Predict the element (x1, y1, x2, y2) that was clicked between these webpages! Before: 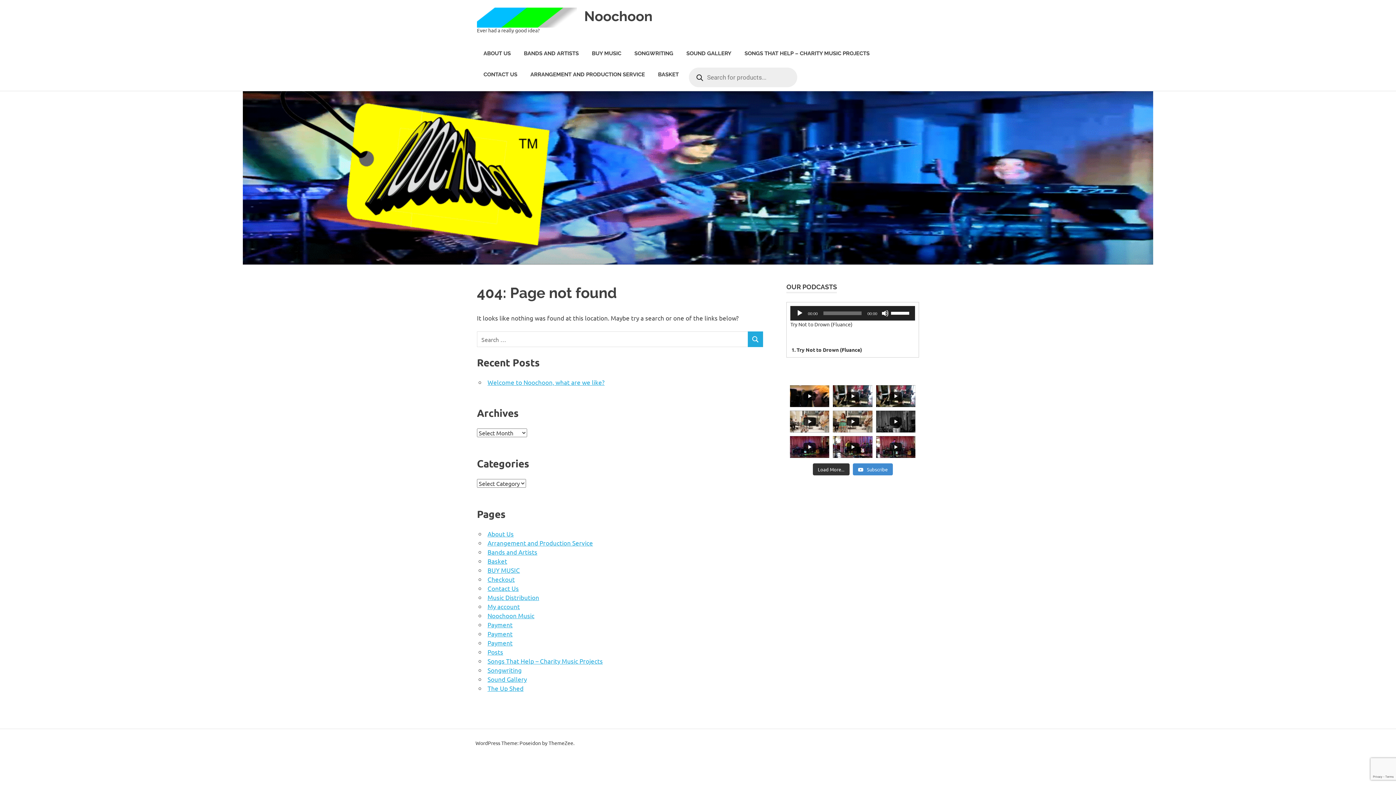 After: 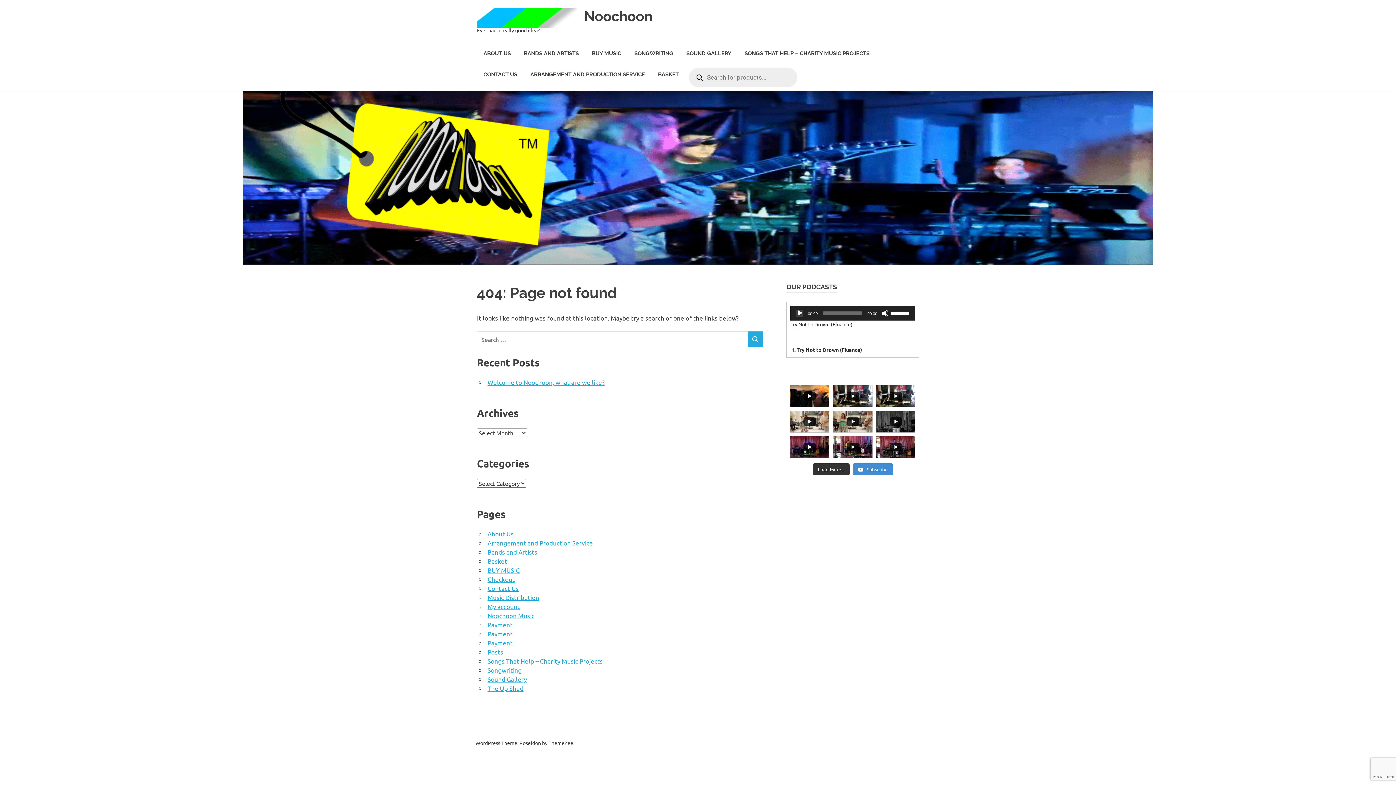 Action: bbox: (796, 309, 803, 317) label: Play